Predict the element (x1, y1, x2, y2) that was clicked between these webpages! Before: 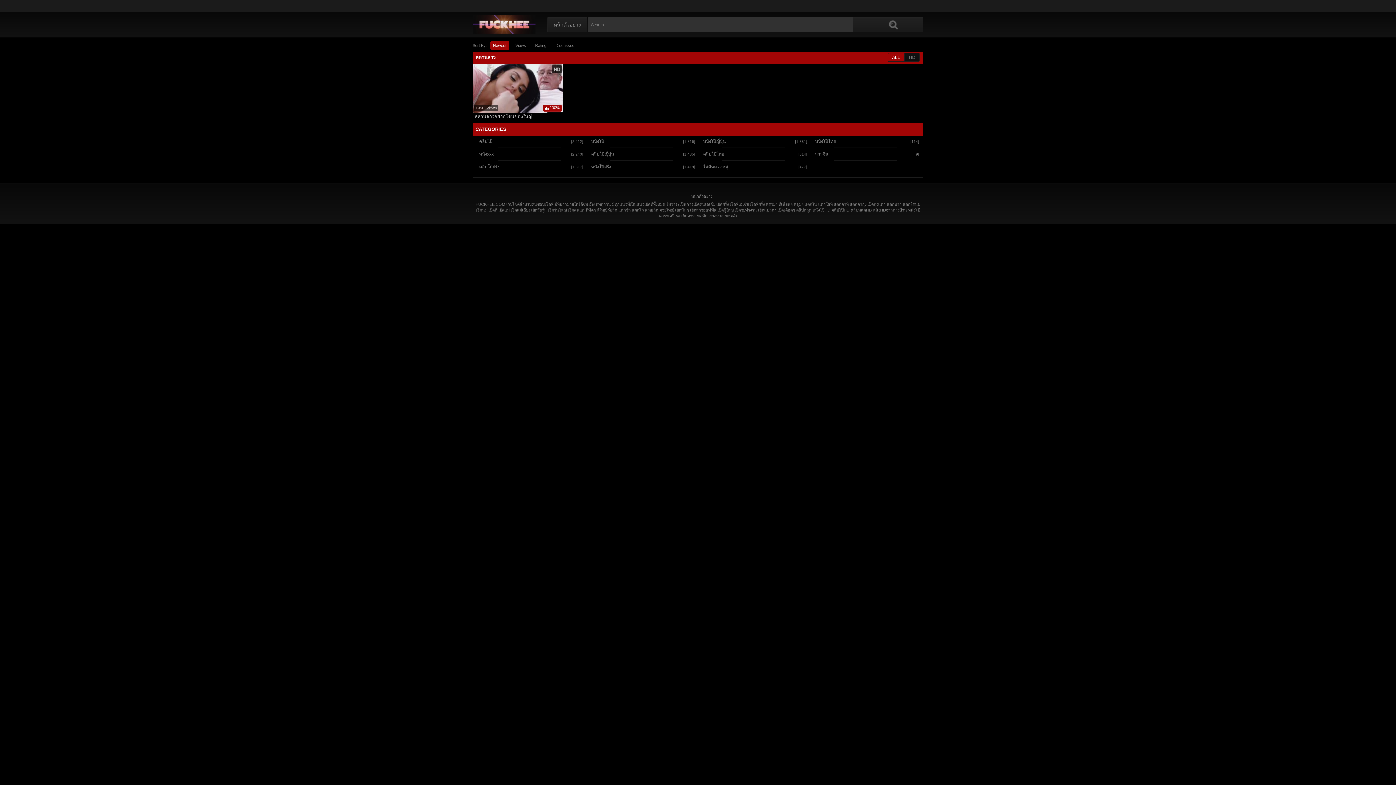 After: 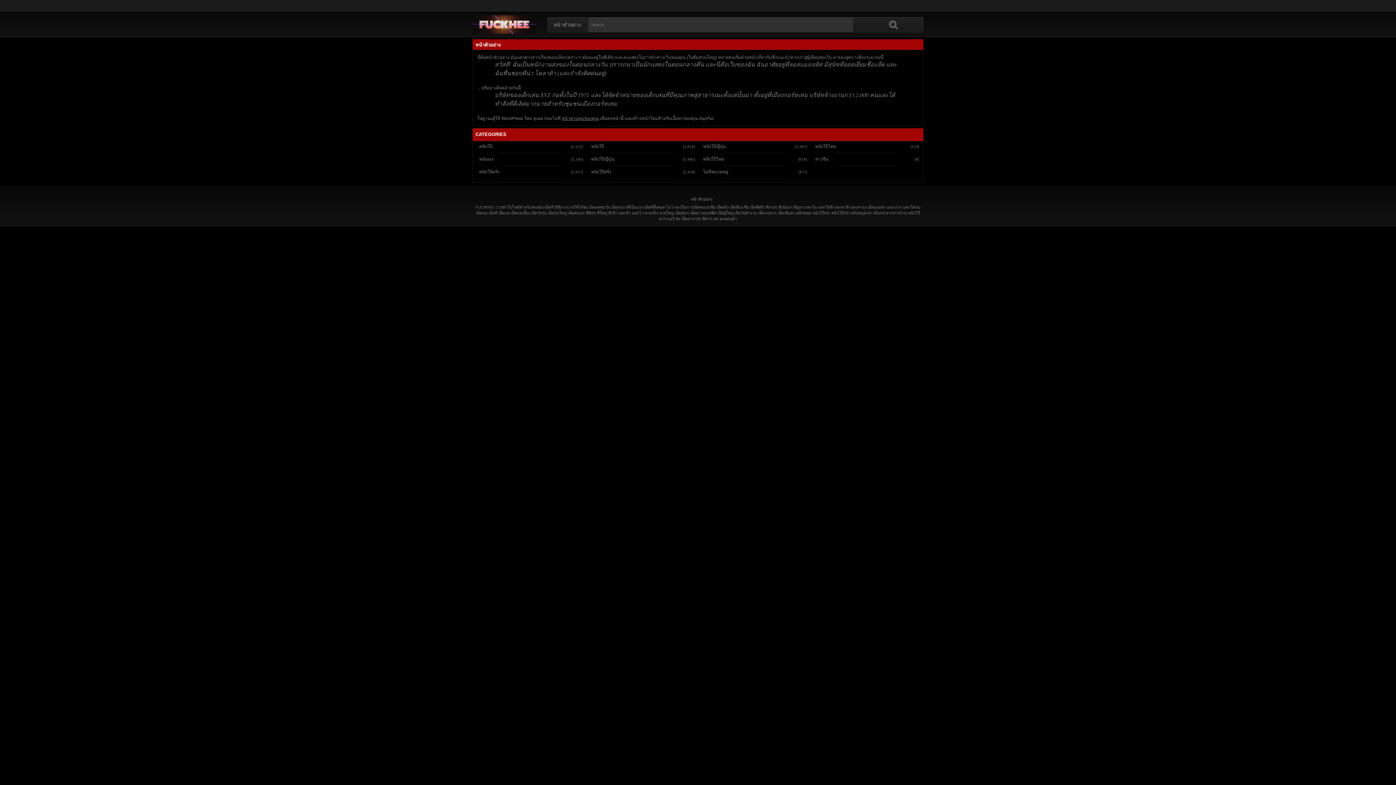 Action: bbox: (691, 194, 712, 198) label: หน้าตัวอย่าง